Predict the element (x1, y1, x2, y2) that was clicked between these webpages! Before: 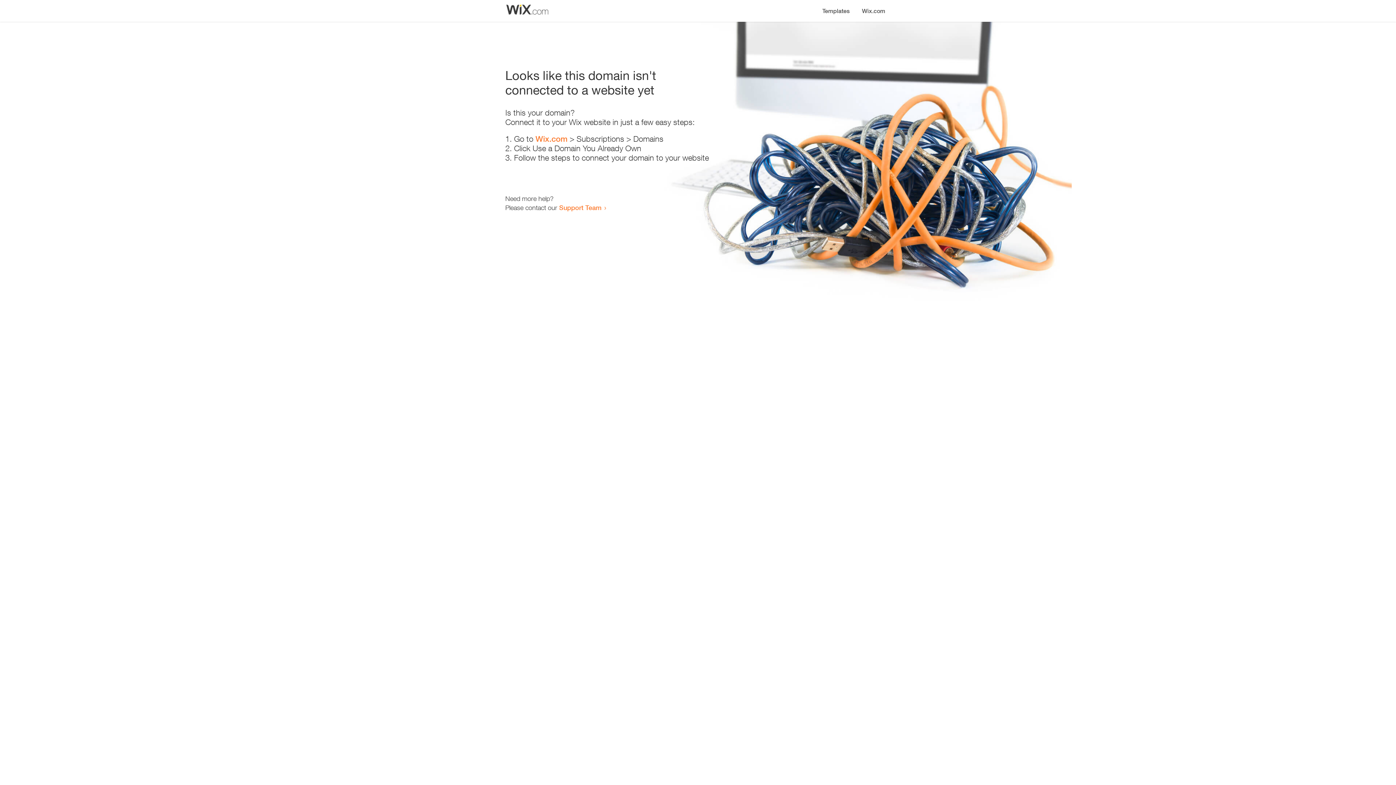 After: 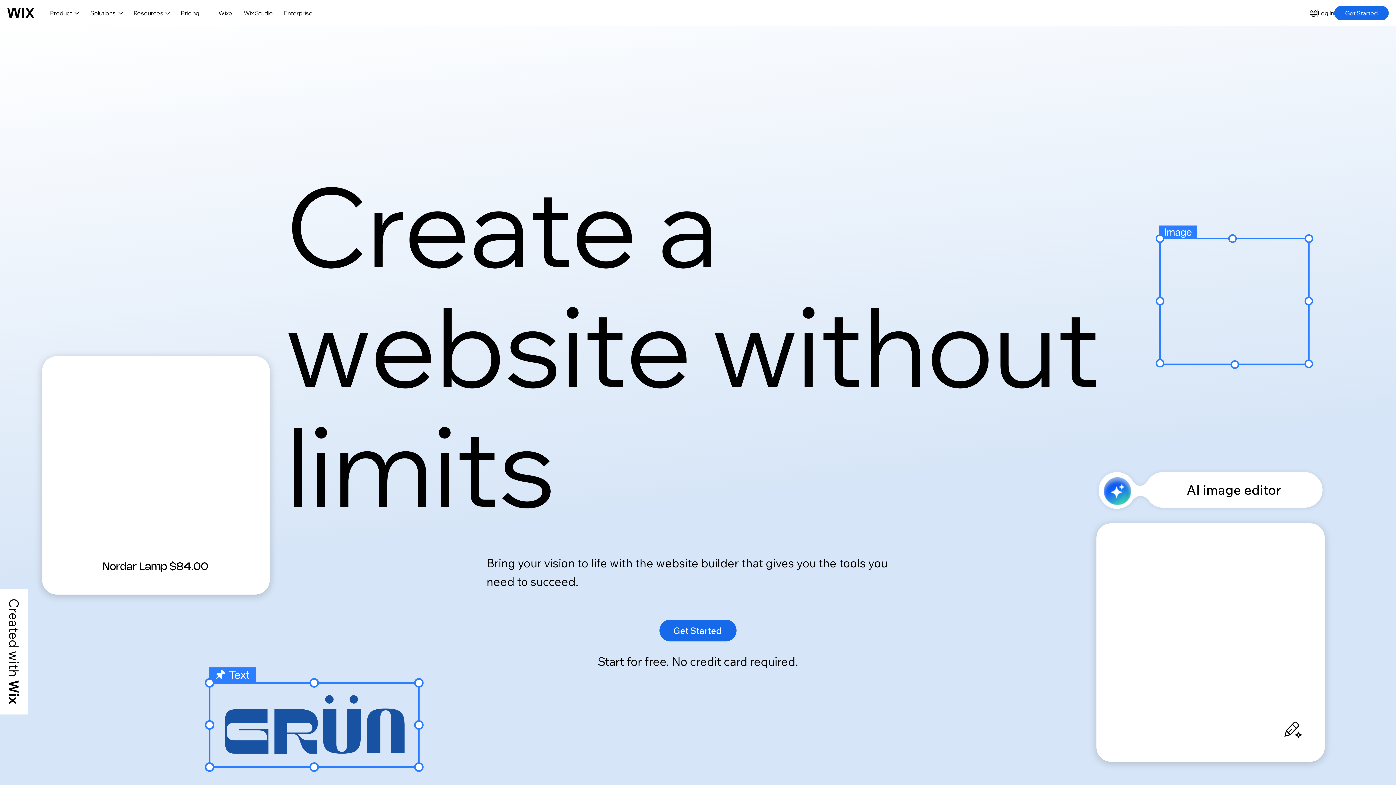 Action: label: Wix.com bbox: (535, 134, 567, 143)